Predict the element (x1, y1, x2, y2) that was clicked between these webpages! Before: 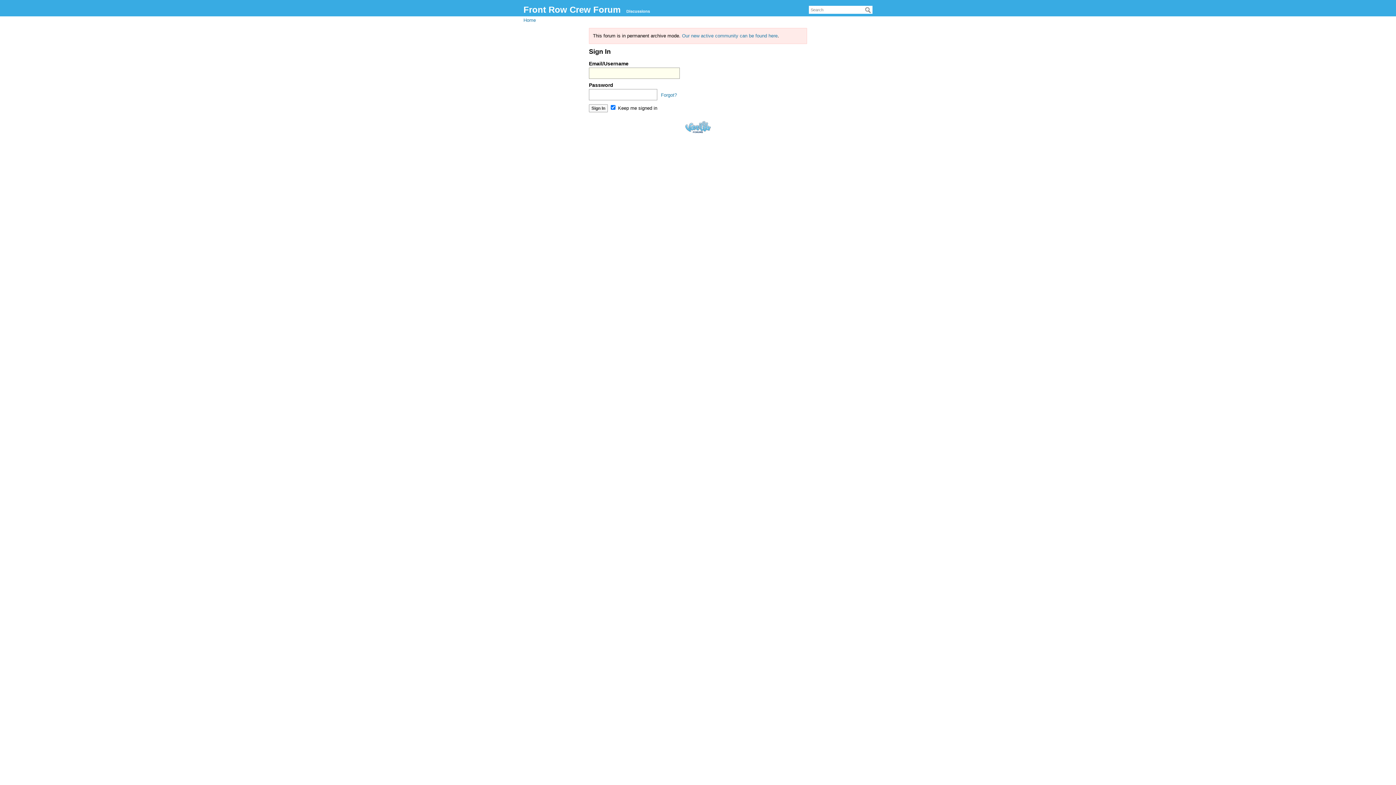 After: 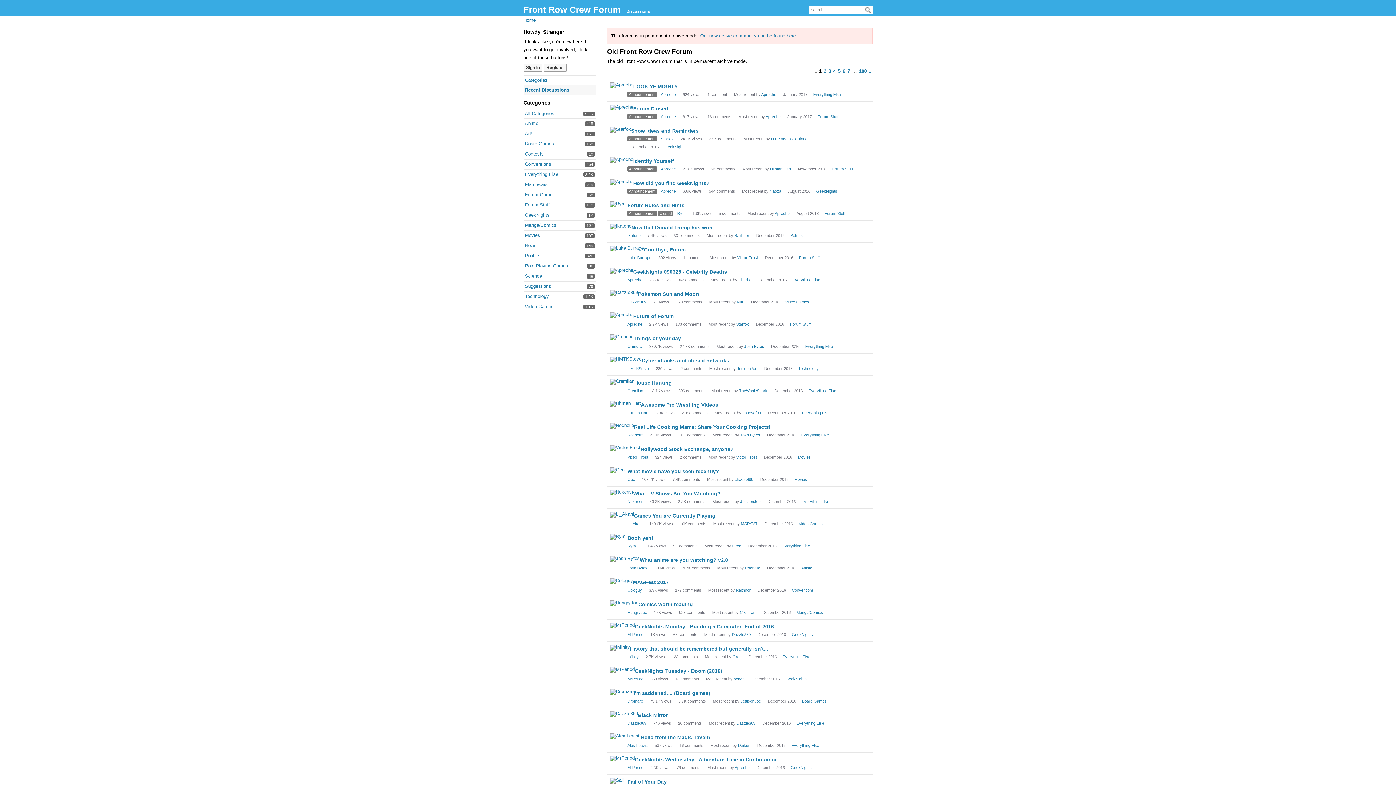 Action: bbox: (523, 4, 620, 14) label: Front Row Crew Forum